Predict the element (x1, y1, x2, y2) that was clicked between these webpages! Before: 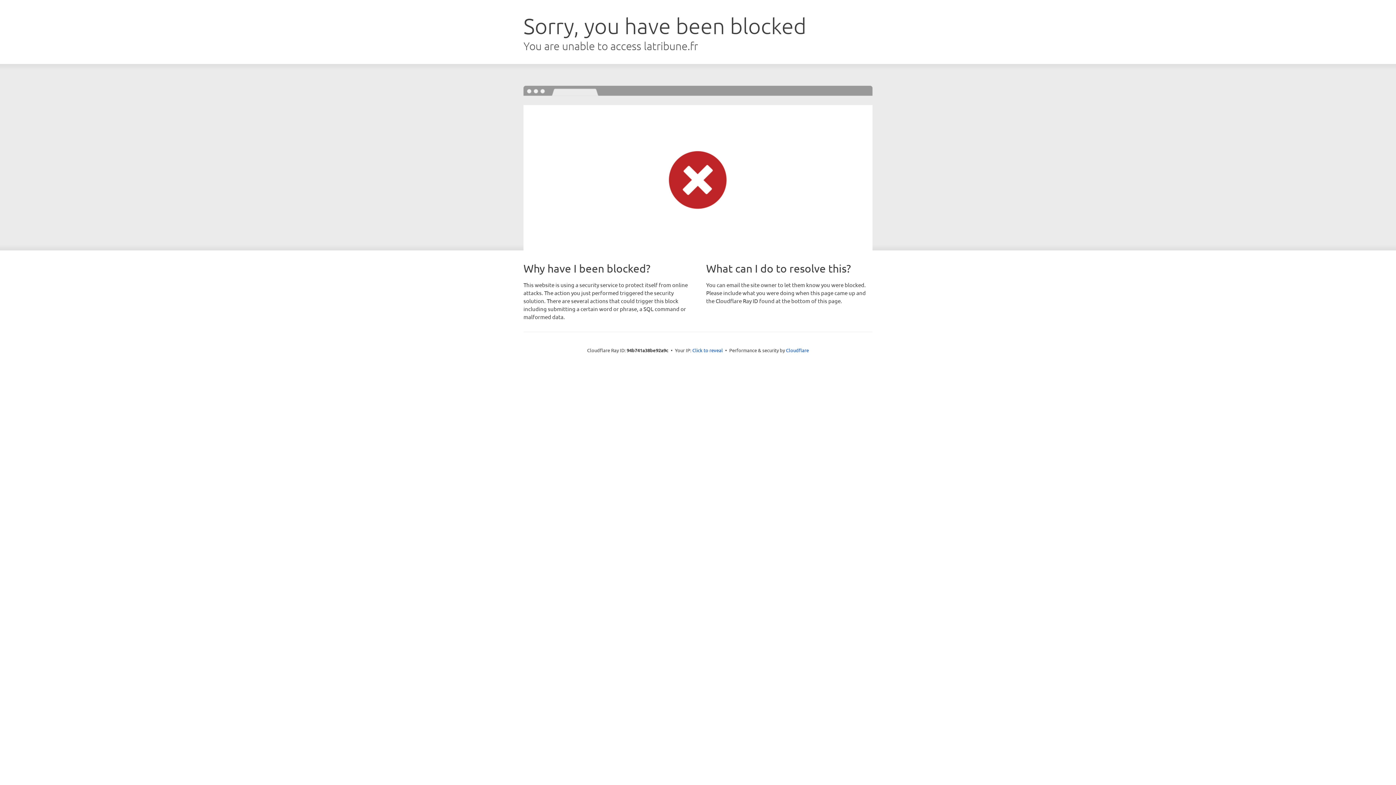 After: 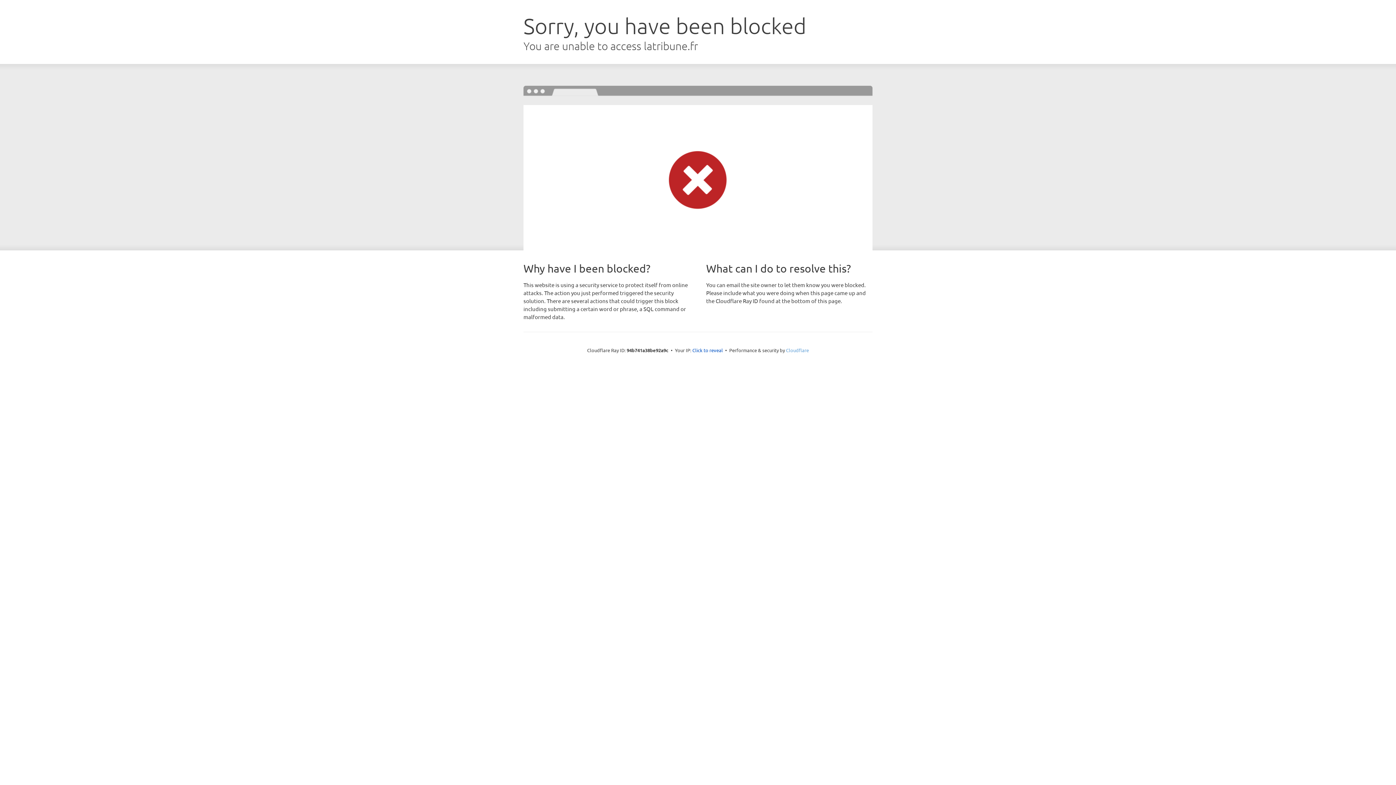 Action: bbox: (786, 347, 809, 353) label: Cloudflare